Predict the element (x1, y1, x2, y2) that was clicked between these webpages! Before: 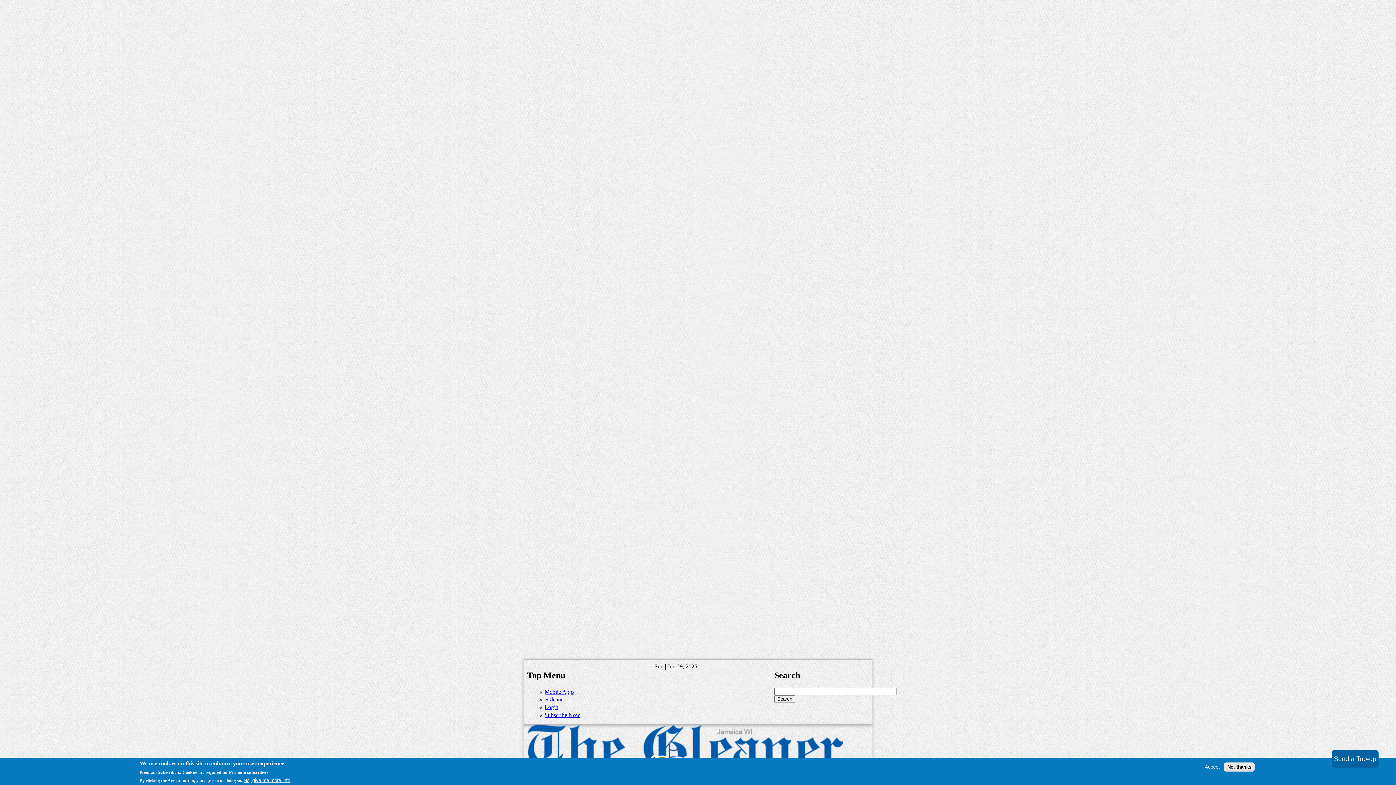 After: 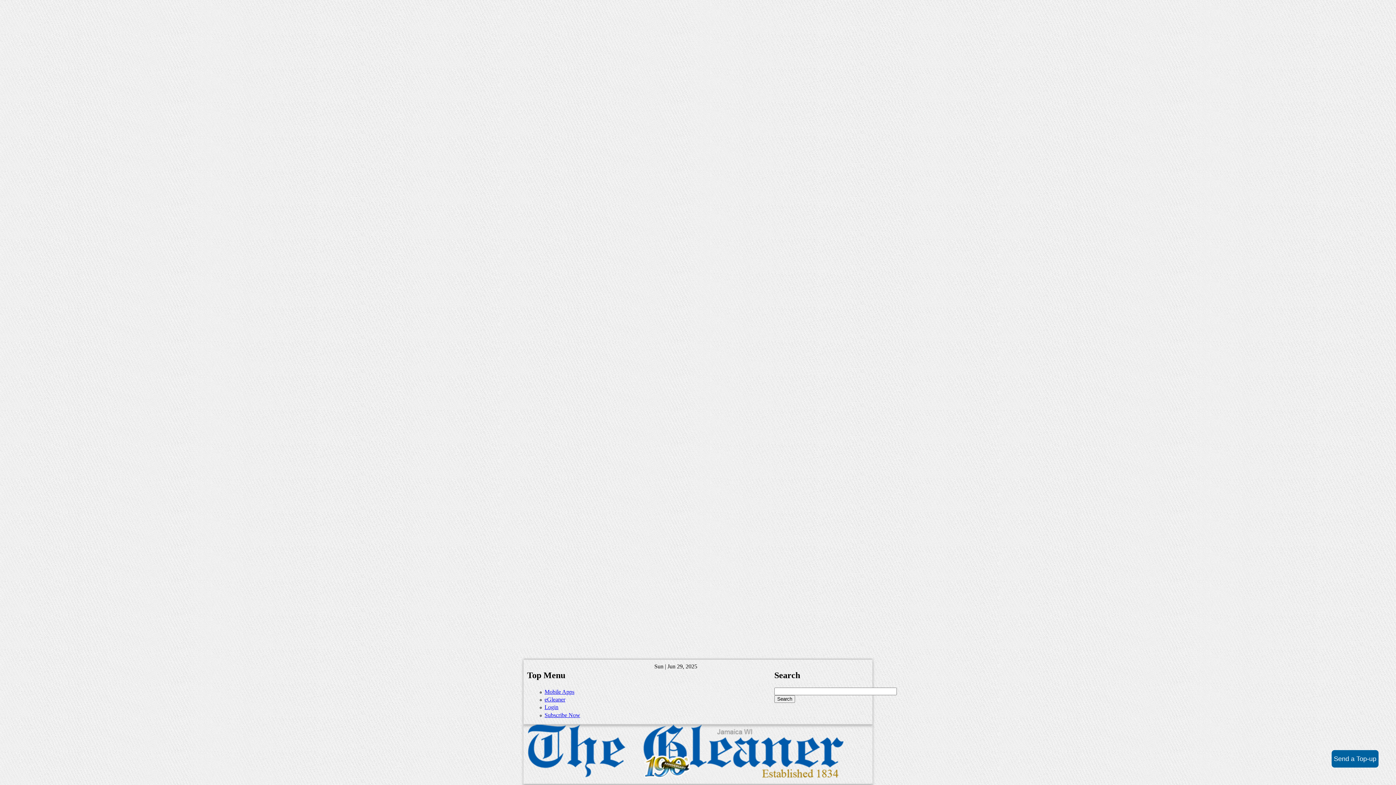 Action: label: No, thanks bbox: (1224, 763, 1254, 772)